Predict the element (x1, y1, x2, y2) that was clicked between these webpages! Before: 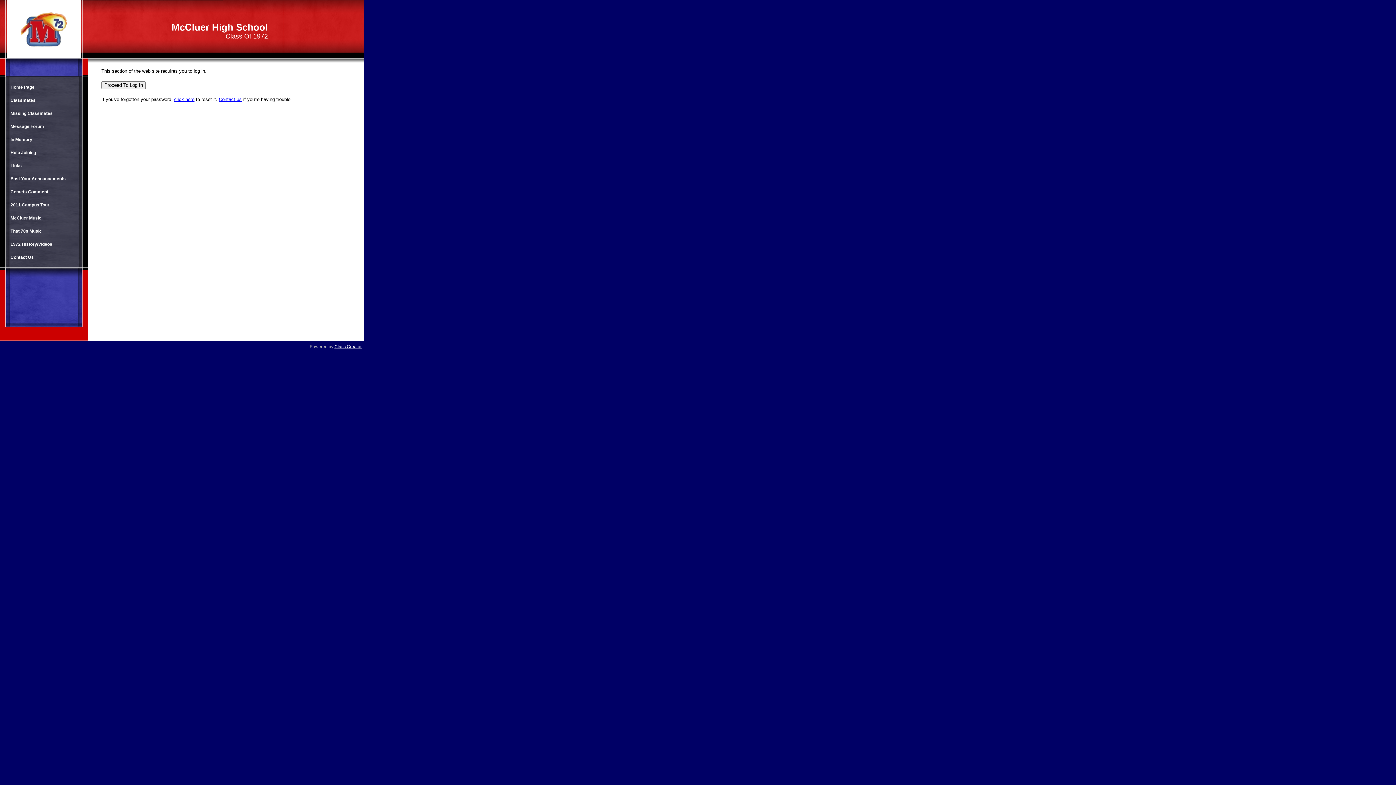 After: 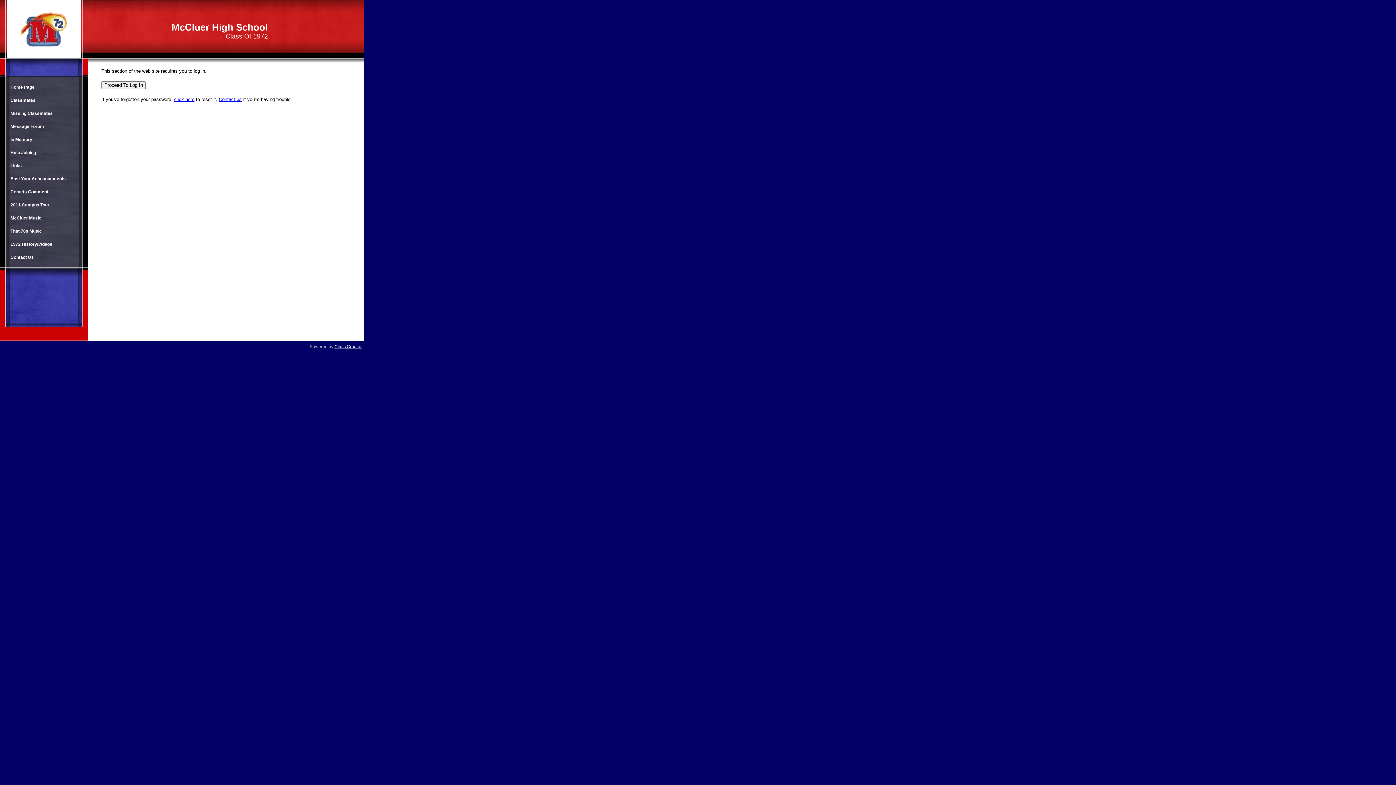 Action: label: 1972 History/Videos bbox: (6, 237, 77, 250)